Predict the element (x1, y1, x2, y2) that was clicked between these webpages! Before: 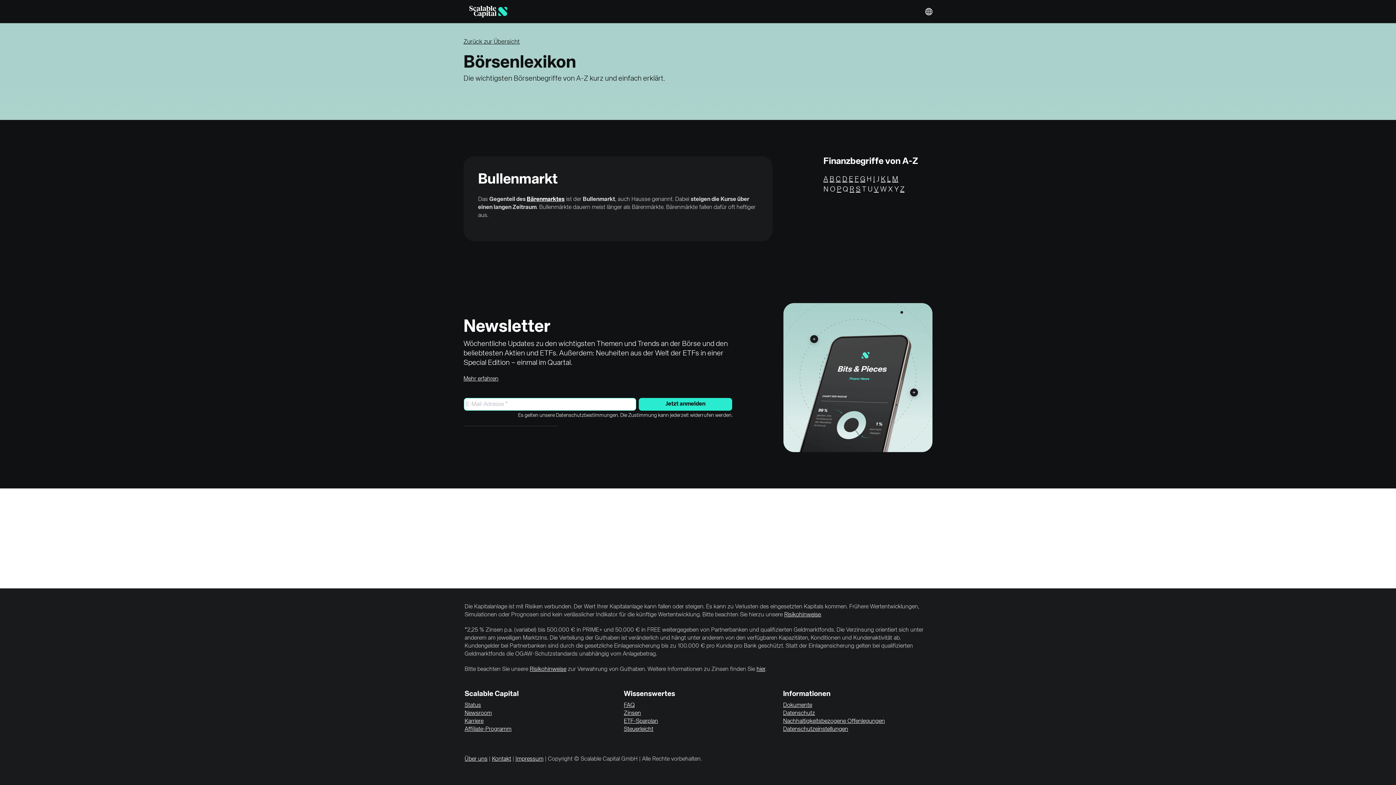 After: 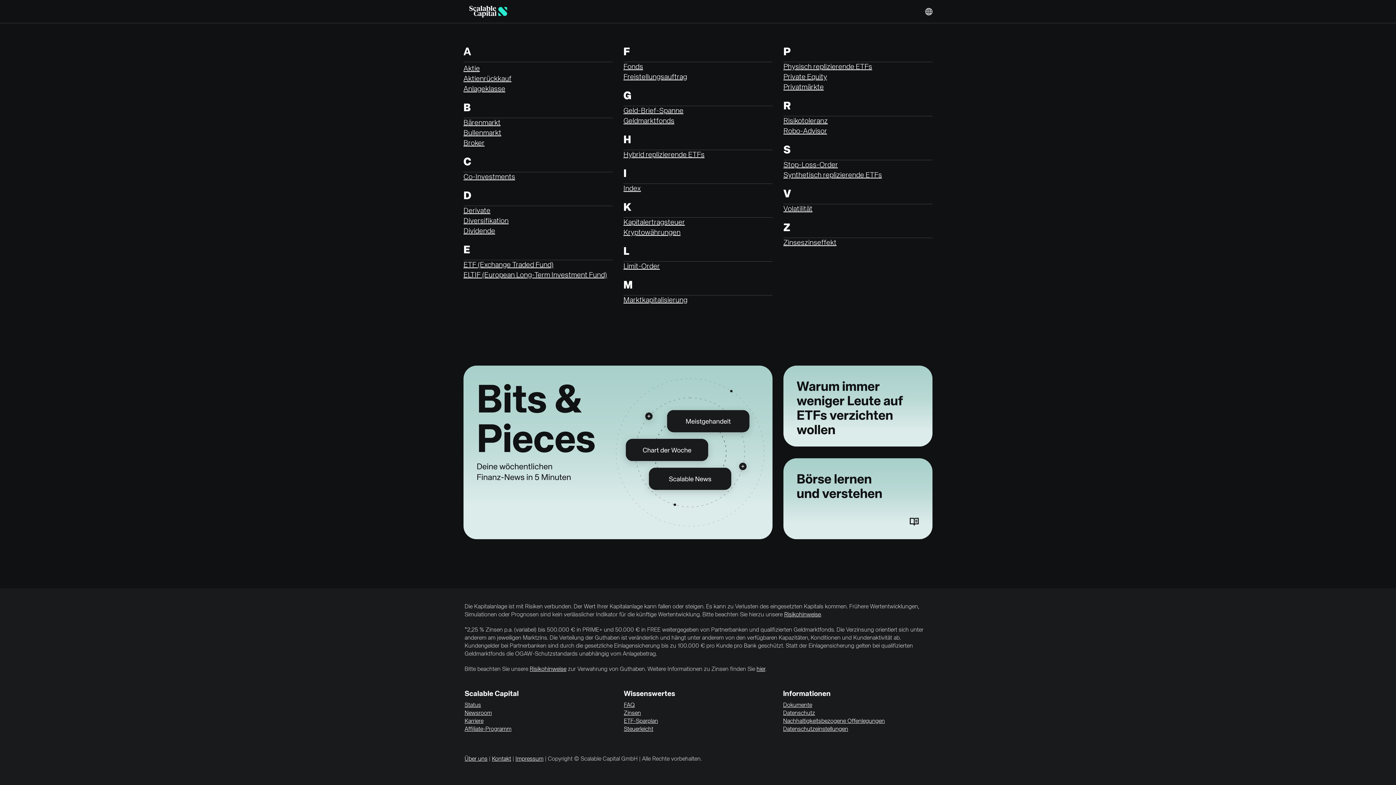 Action: bbox: (829, 175, 834, 183) label: B